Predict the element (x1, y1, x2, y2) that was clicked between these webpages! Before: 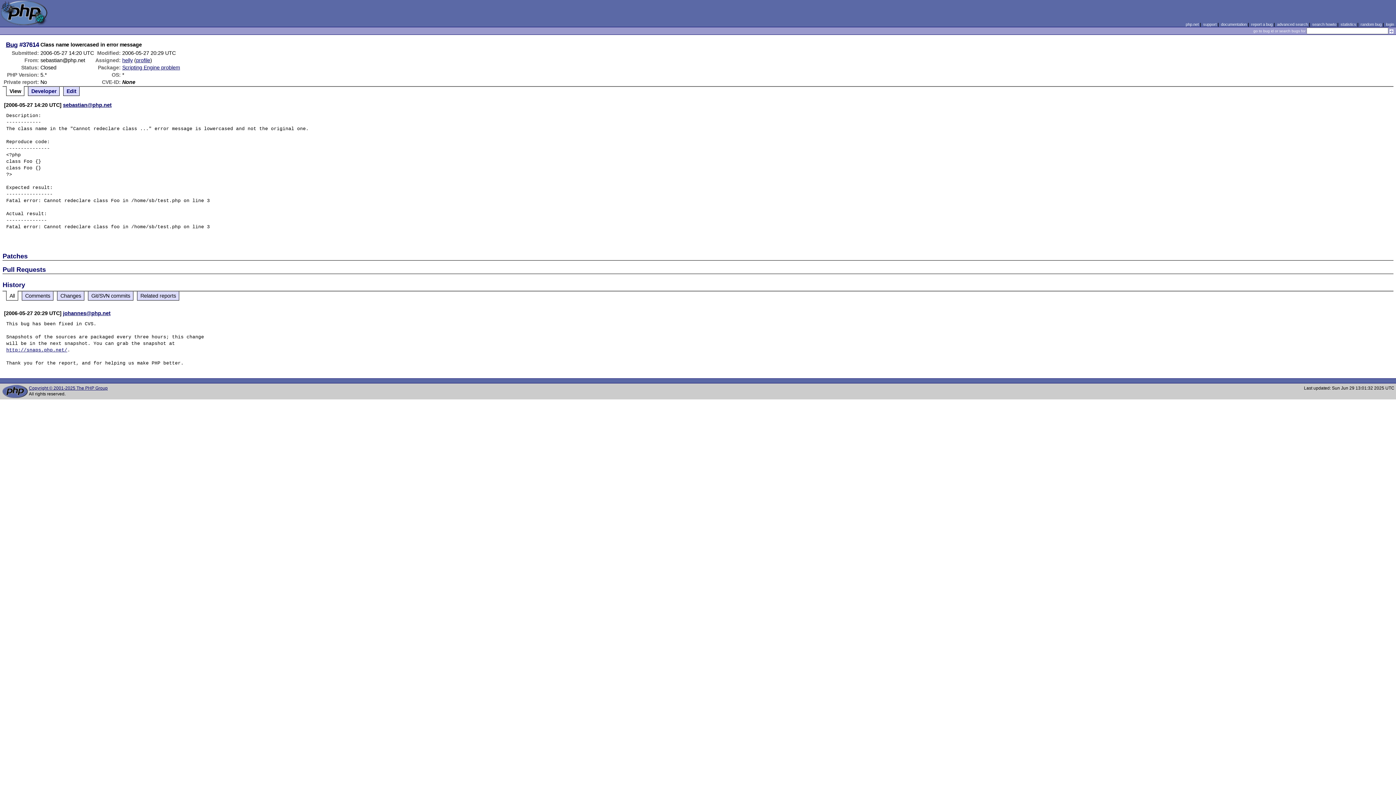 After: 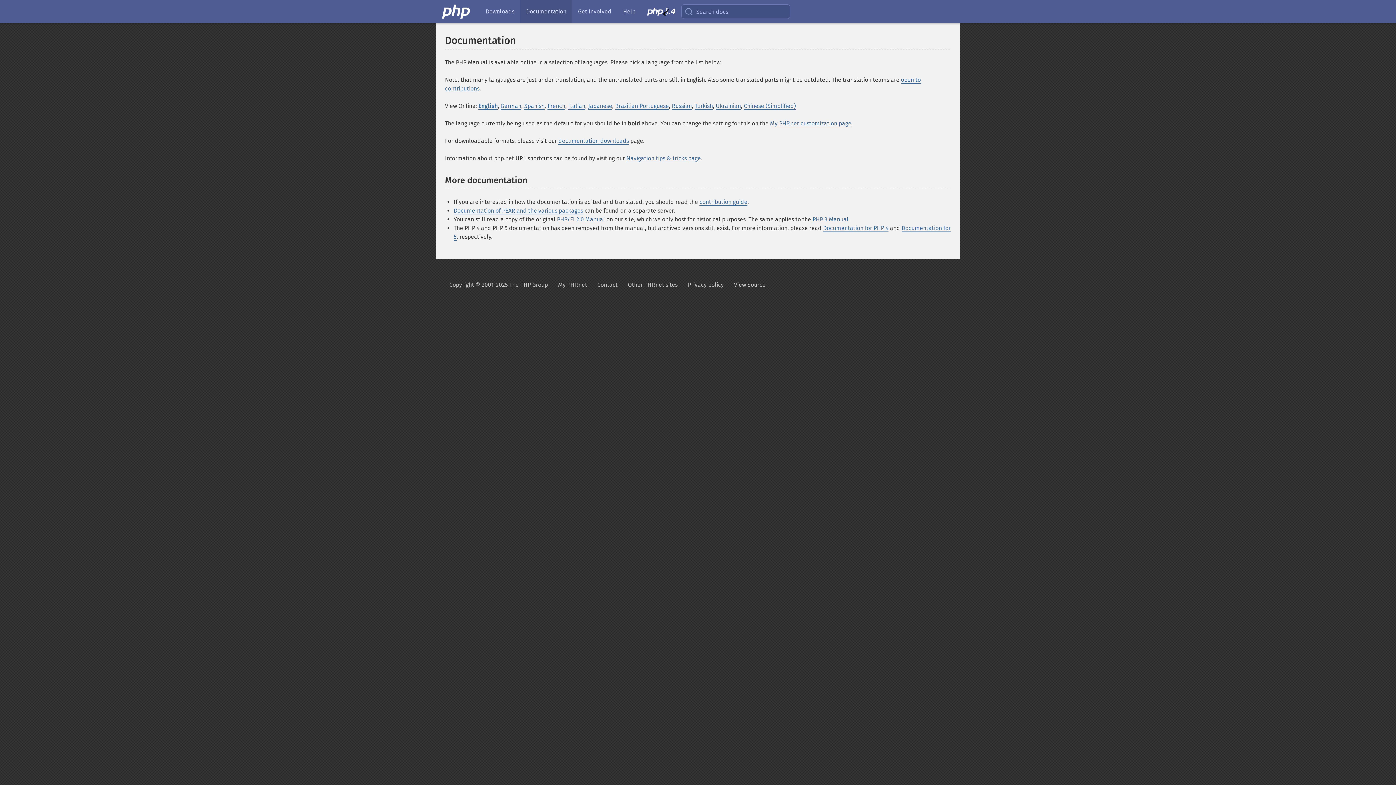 Action: bbox: (1221, 22, 1247, 26) label: documentation